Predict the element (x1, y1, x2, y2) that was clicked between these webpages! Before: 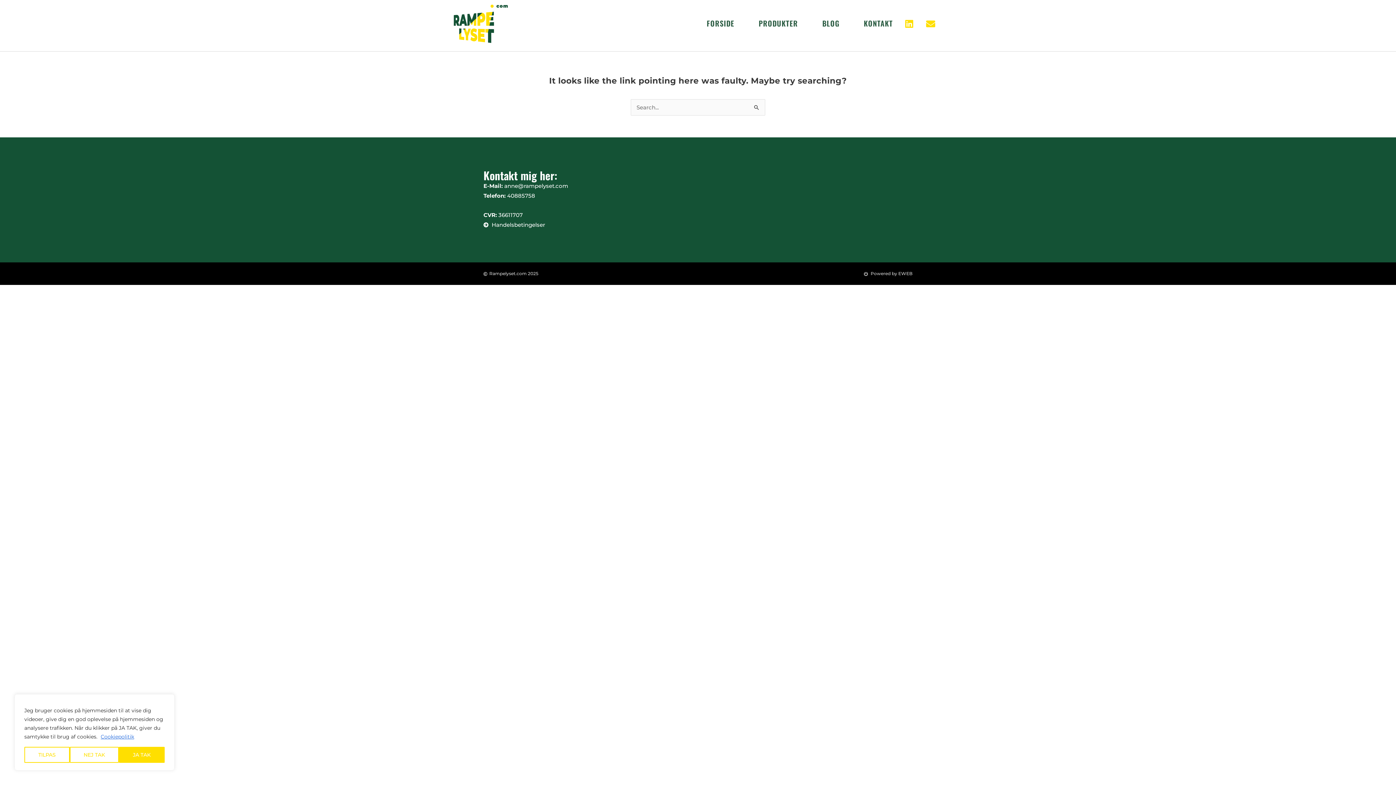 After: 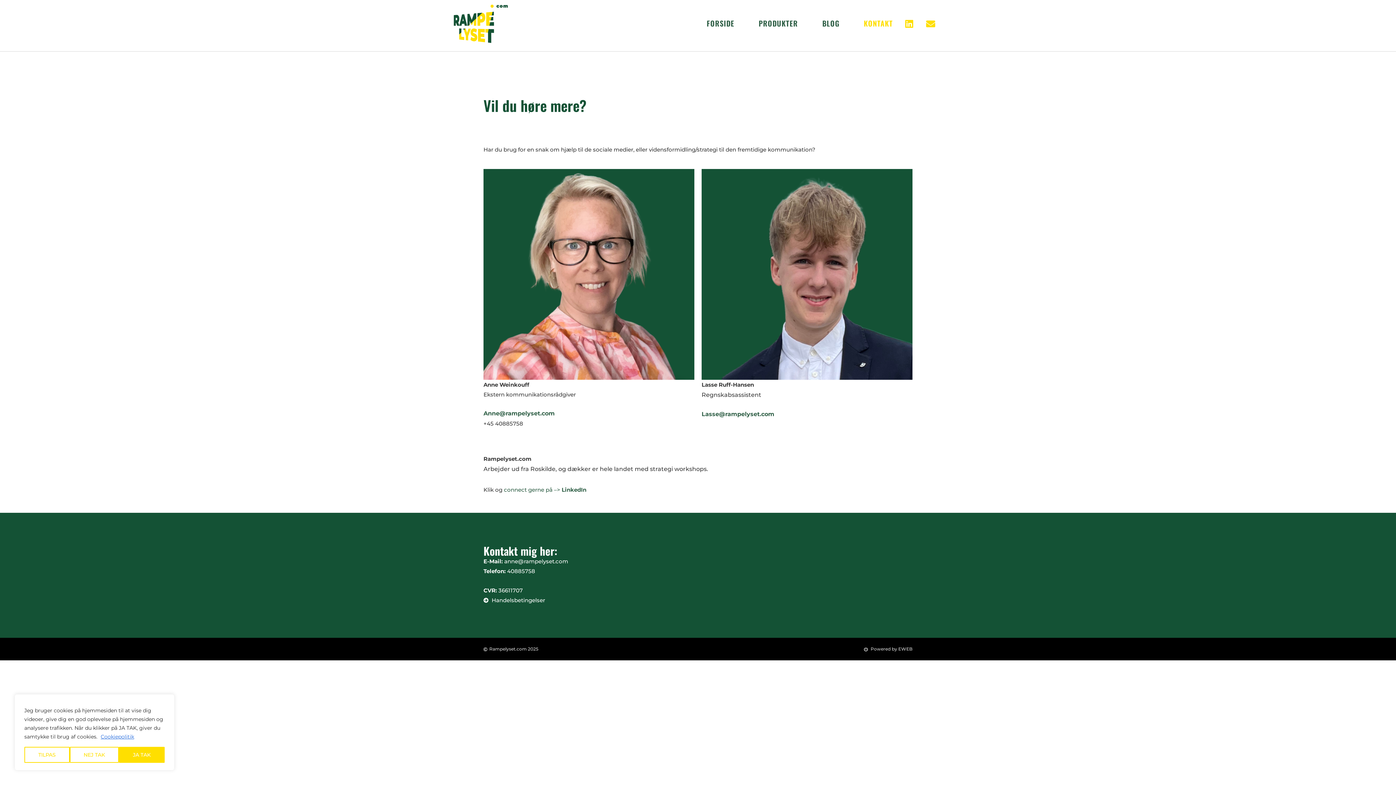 Action: bbox: (856, 14, 900, 31) label: KONTAKT